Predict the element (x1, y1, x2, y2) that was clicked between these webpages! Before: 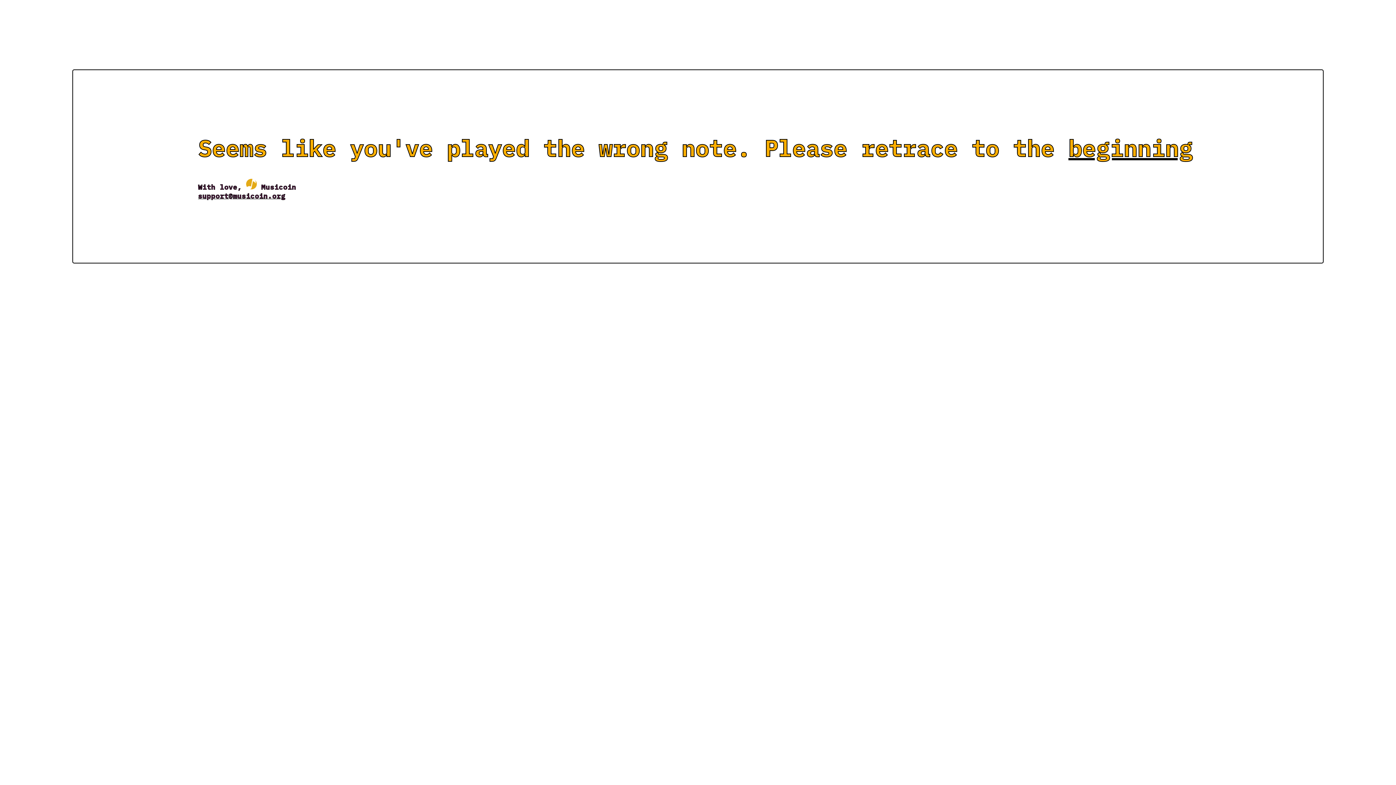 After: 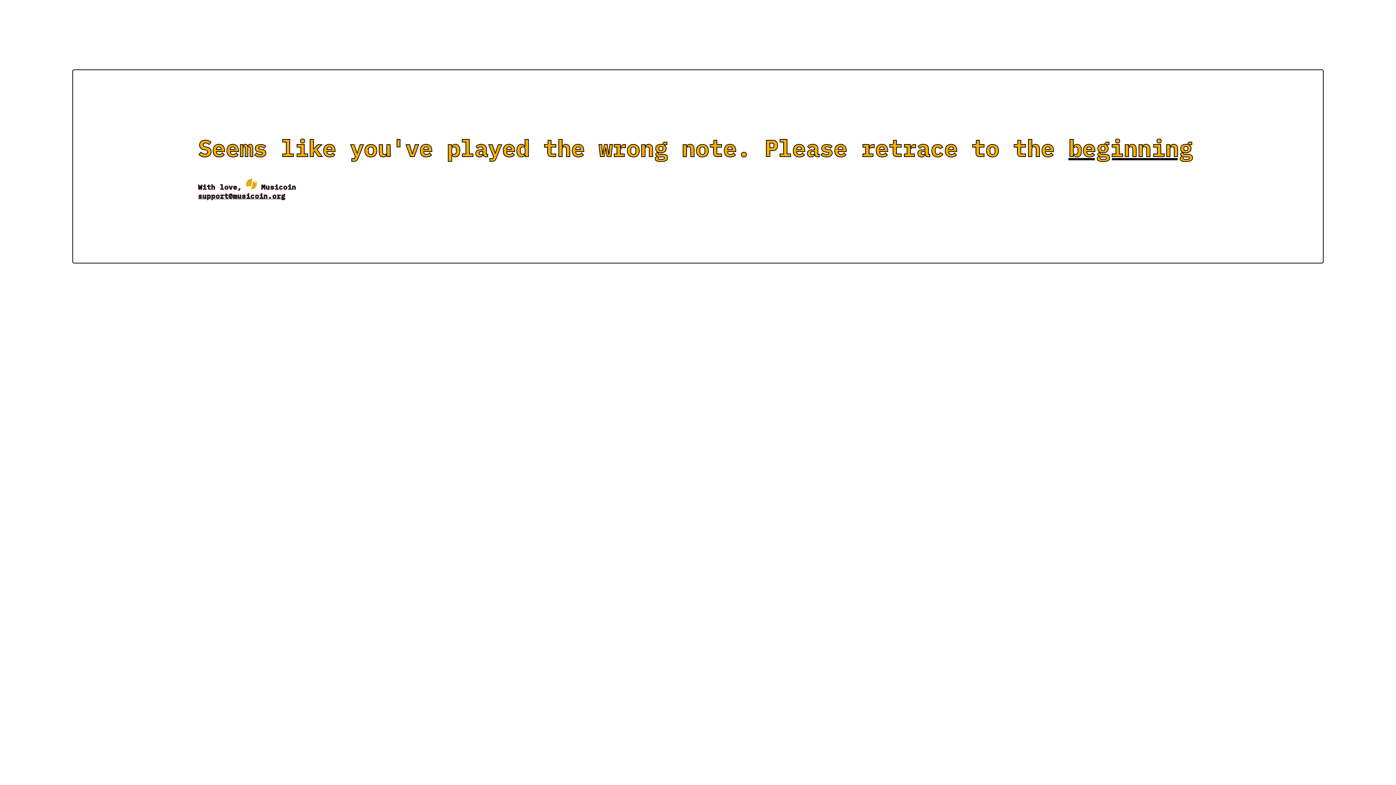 Action: label: support@musicoin.org bbox: (198, 191, 285, 200)